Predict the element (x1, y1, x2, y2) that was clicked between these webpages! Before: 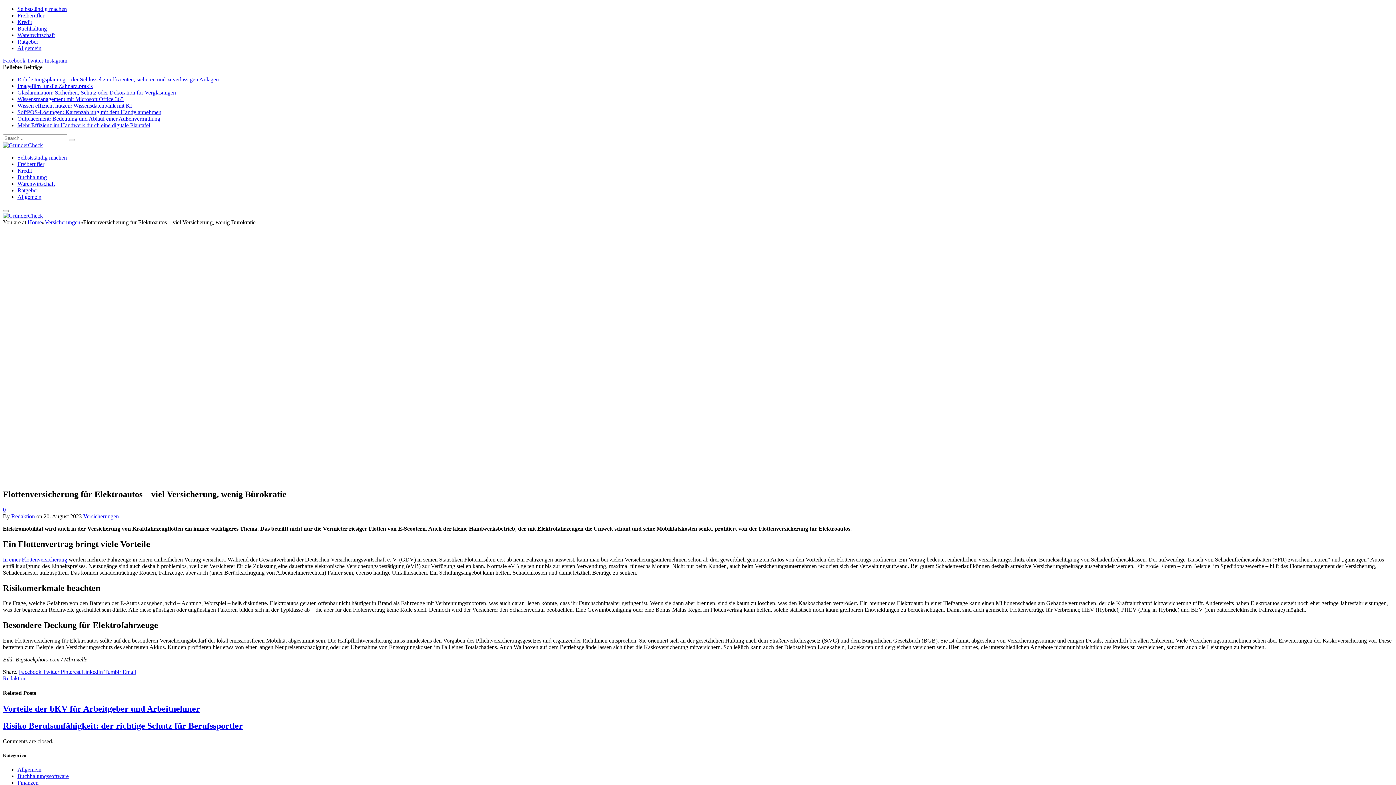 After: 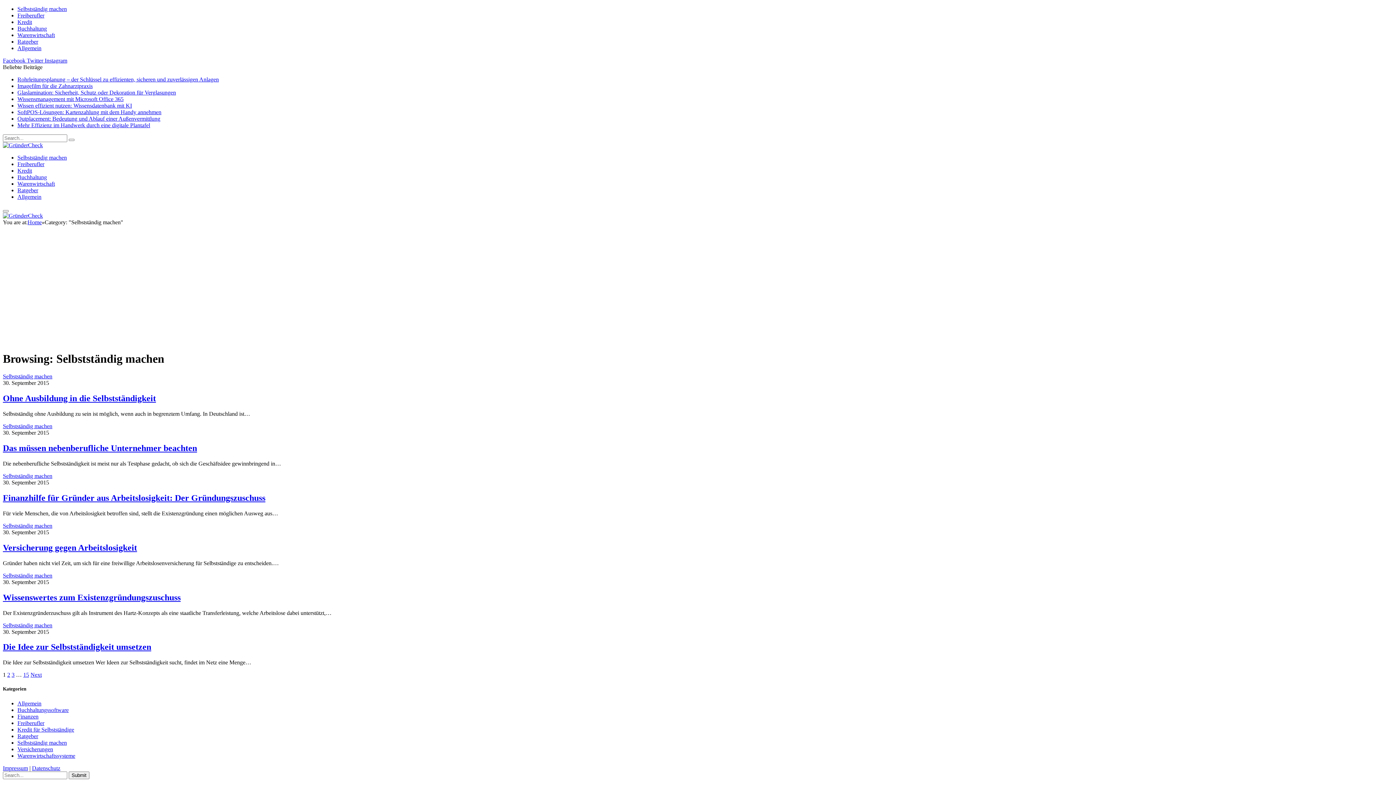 Action: label: Selbstständig machen bbox: (17, 5, 66, 12)